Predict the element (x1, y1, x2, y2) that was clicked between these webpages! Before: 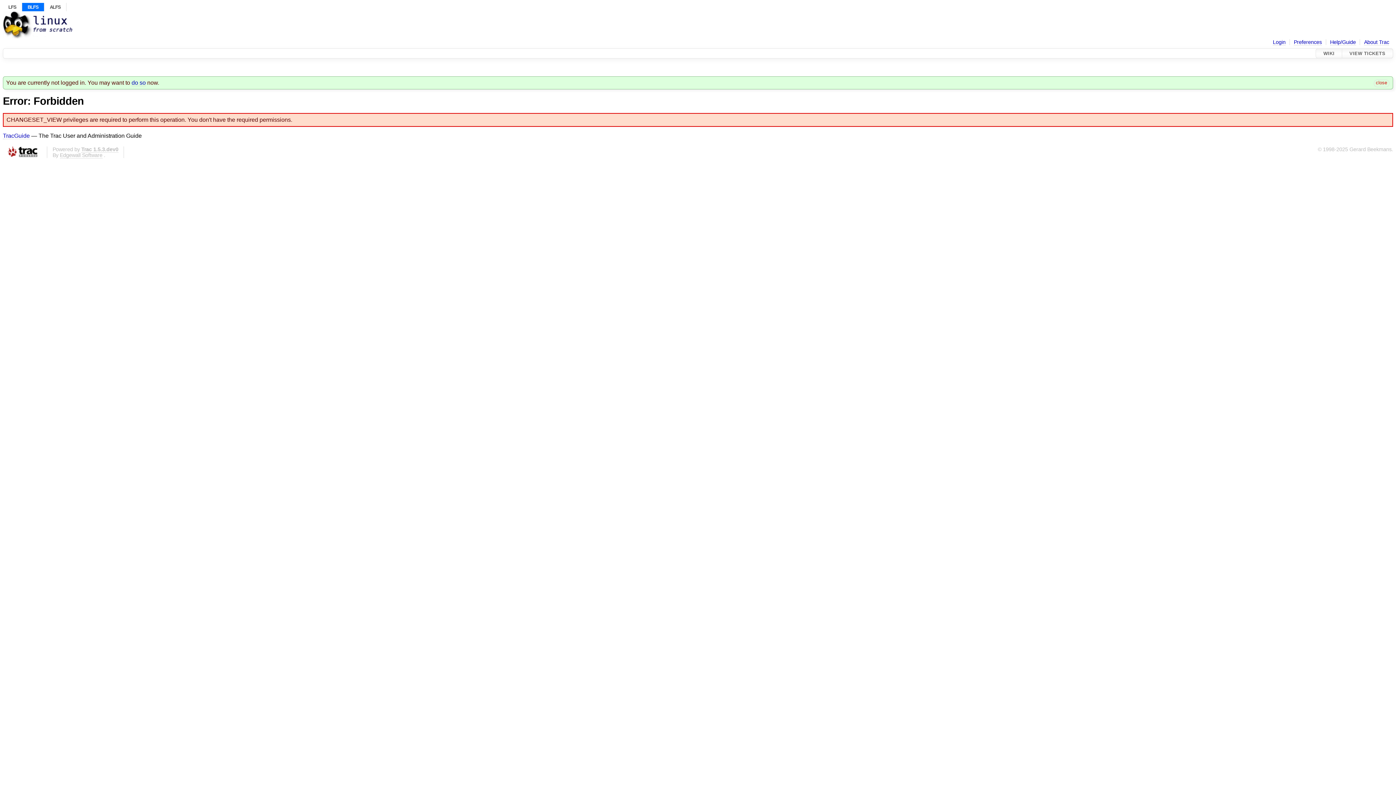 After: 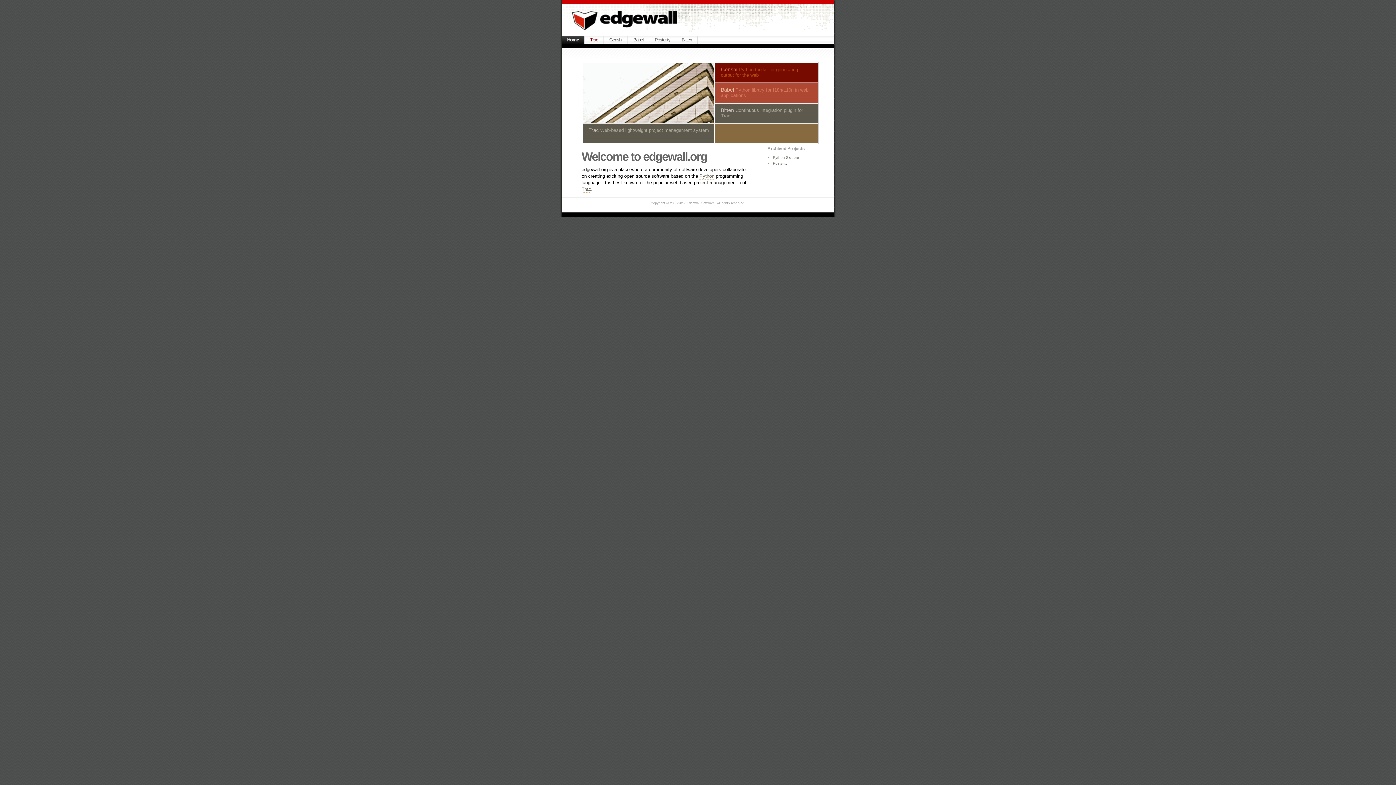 Action: bbox: (59, 152, 102, 158) label: Edgewall Software